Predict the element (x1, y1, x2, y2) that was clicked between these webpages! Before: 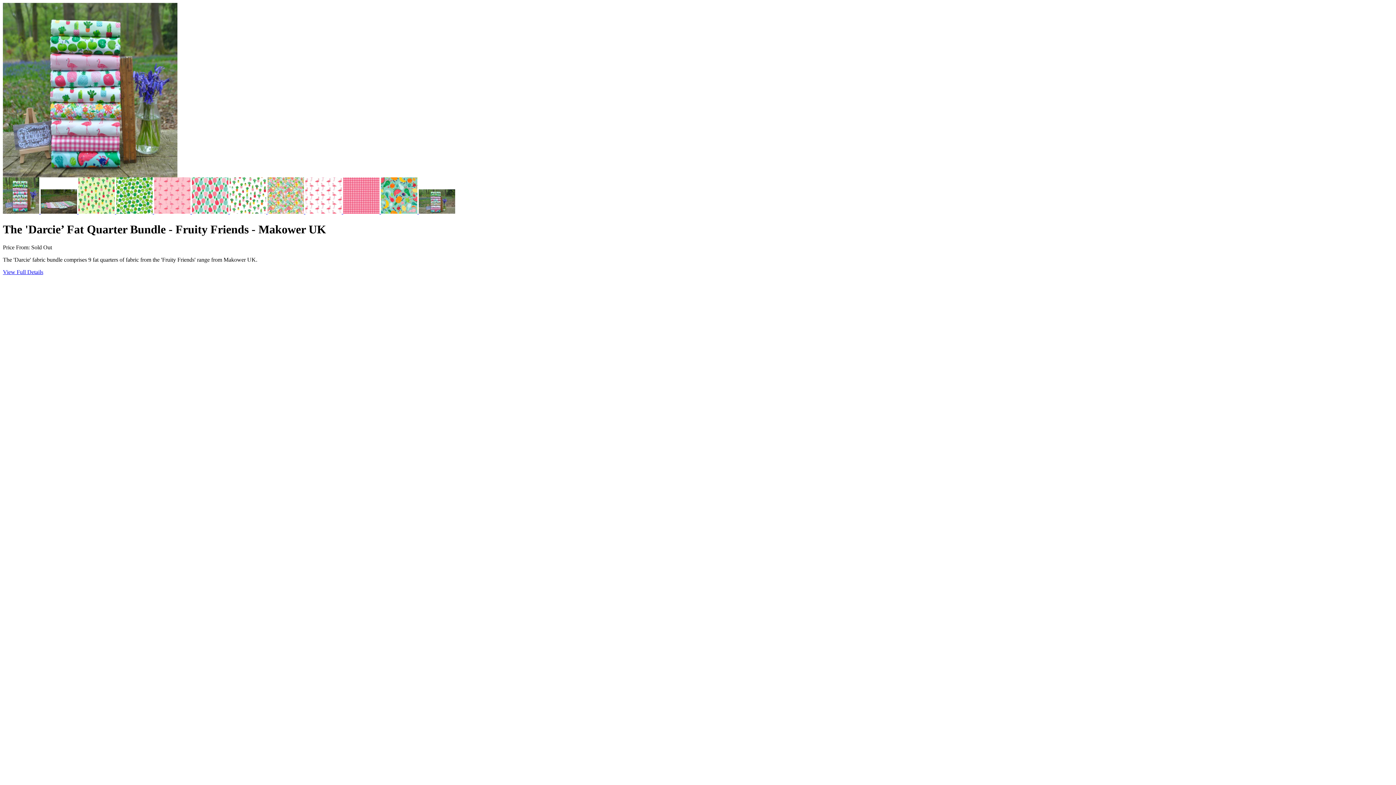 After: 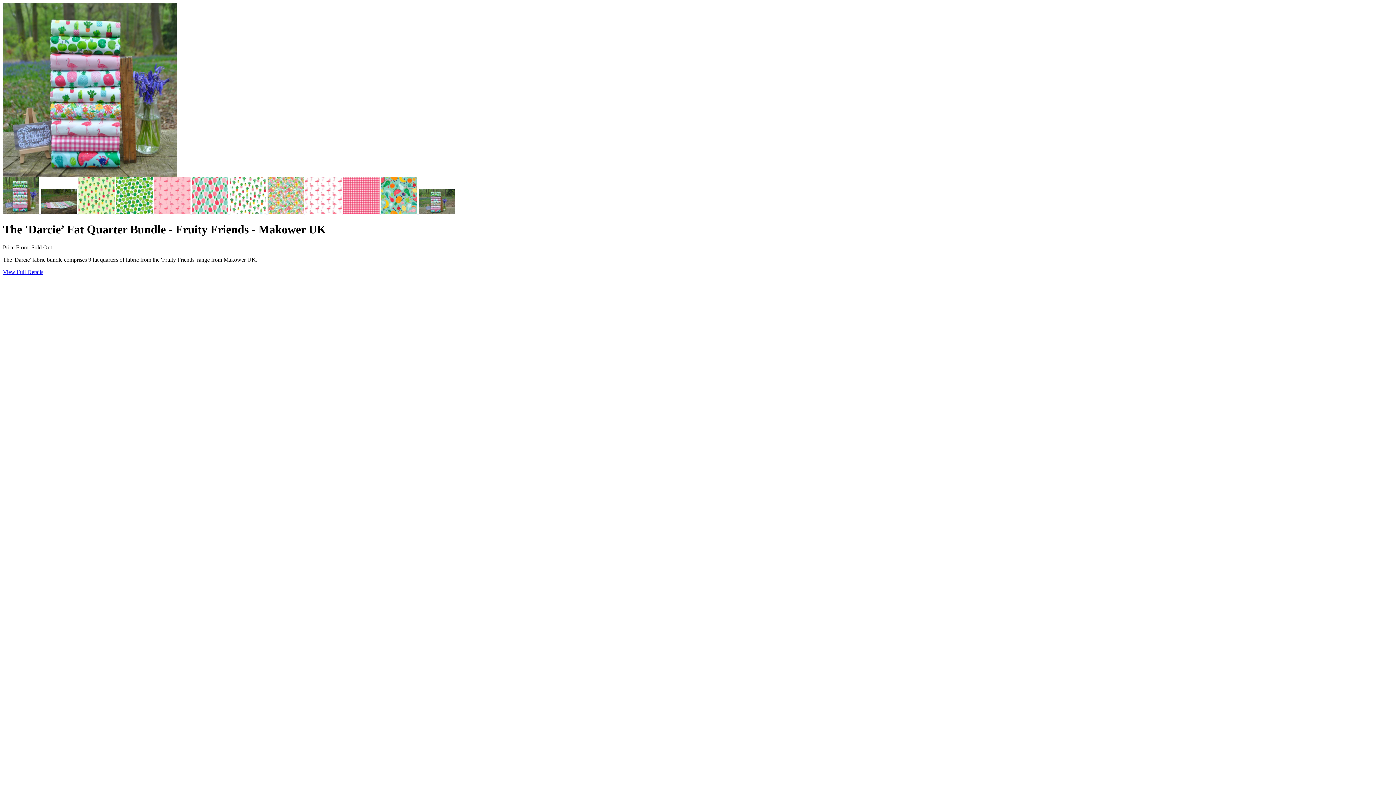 Action: bbox: (116, 208, 154, 214) label:  